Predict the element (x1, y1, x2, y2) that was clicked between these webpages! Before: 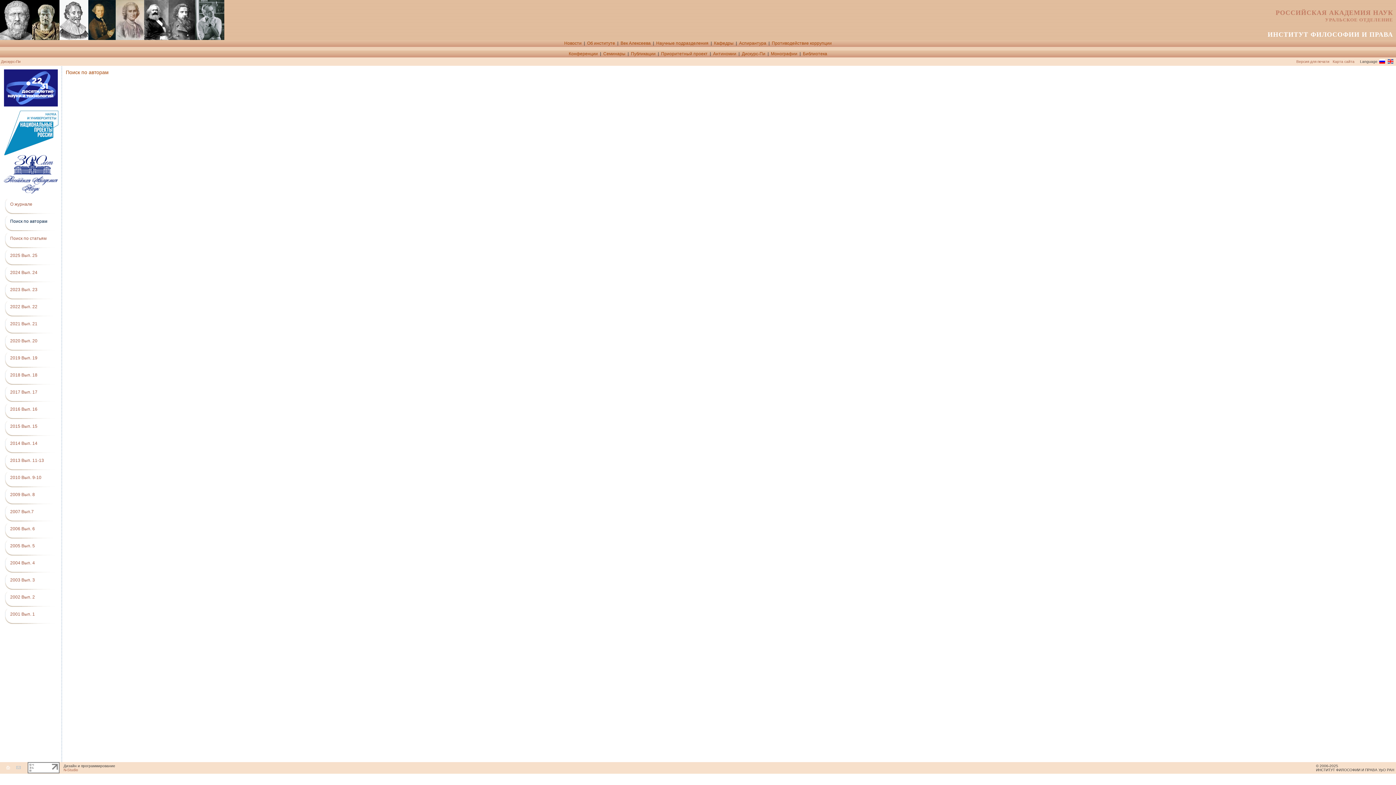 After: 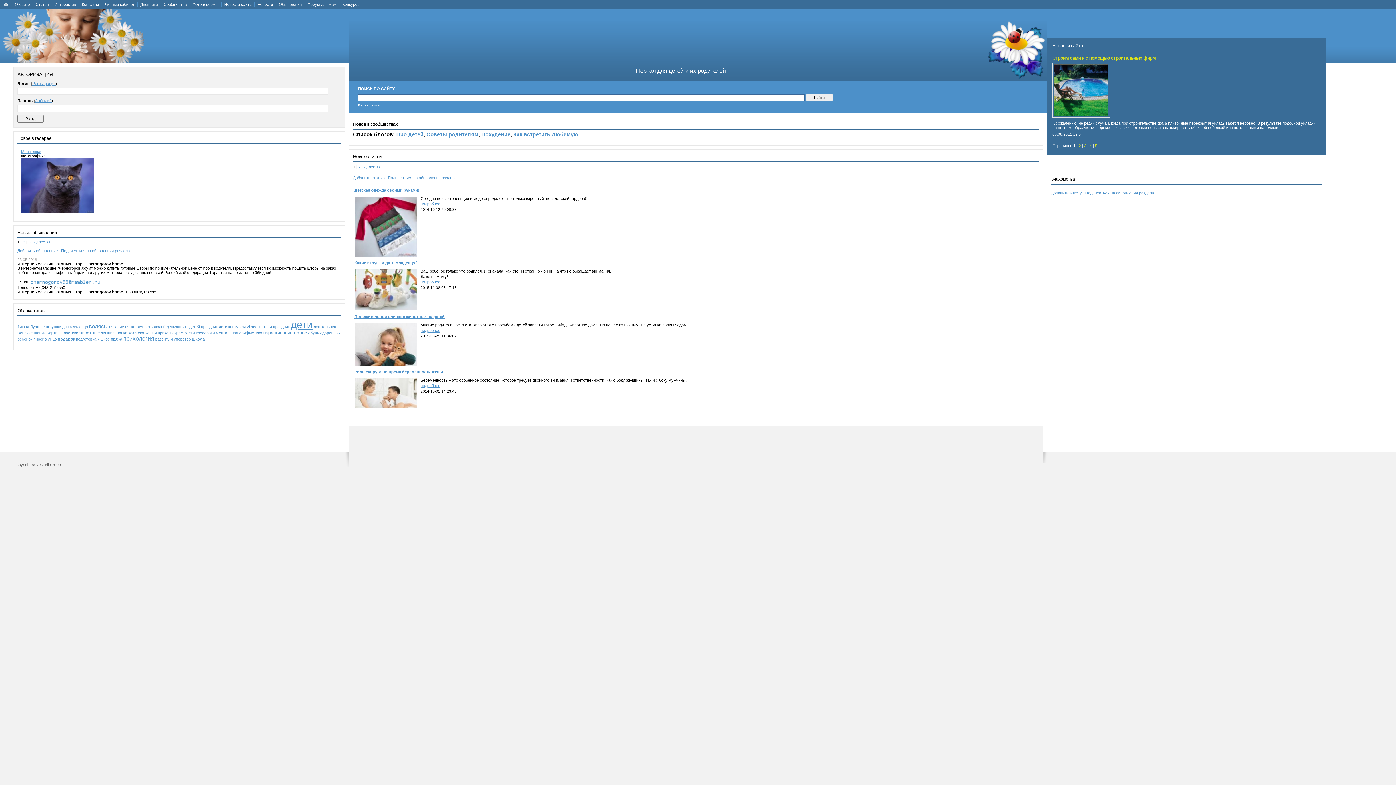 Action: bbox: (82, 768, 82, 772)